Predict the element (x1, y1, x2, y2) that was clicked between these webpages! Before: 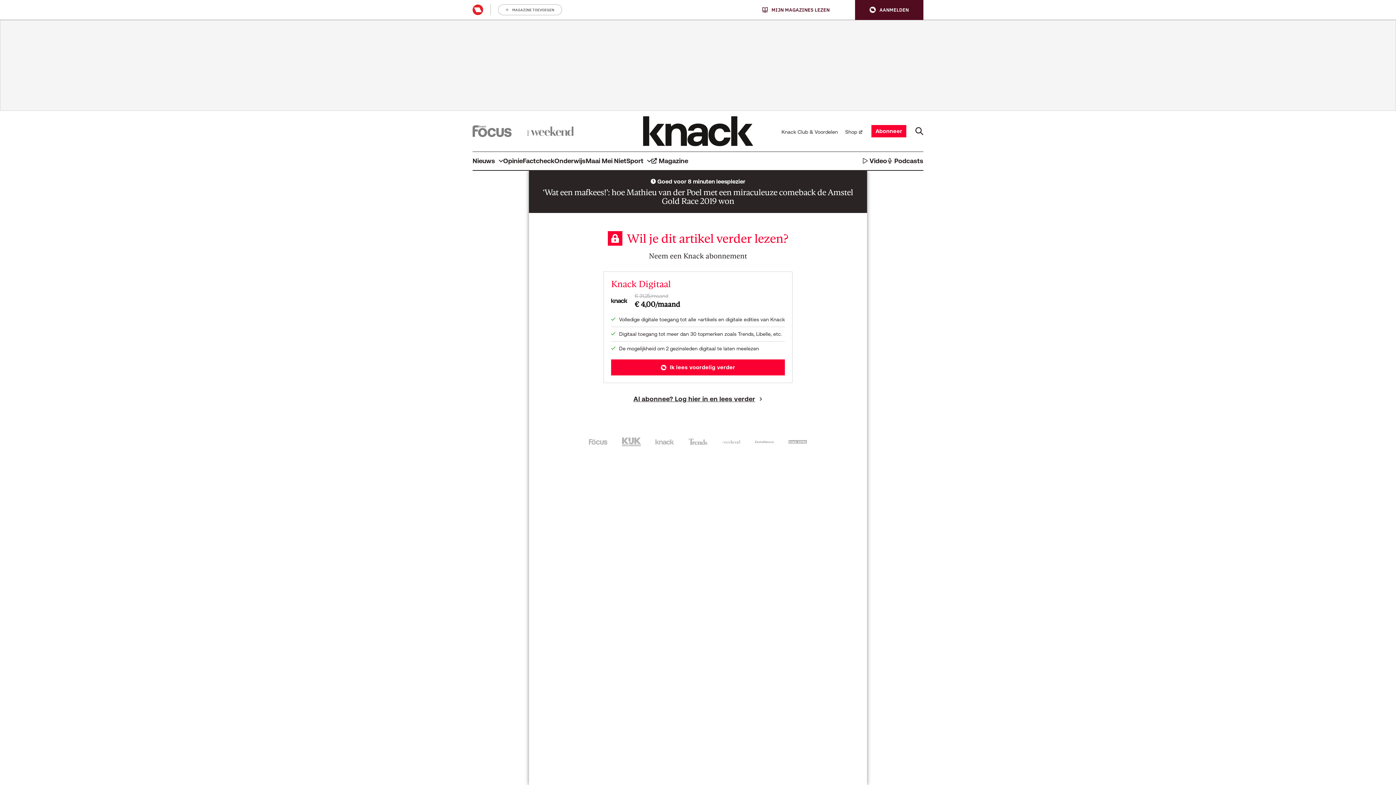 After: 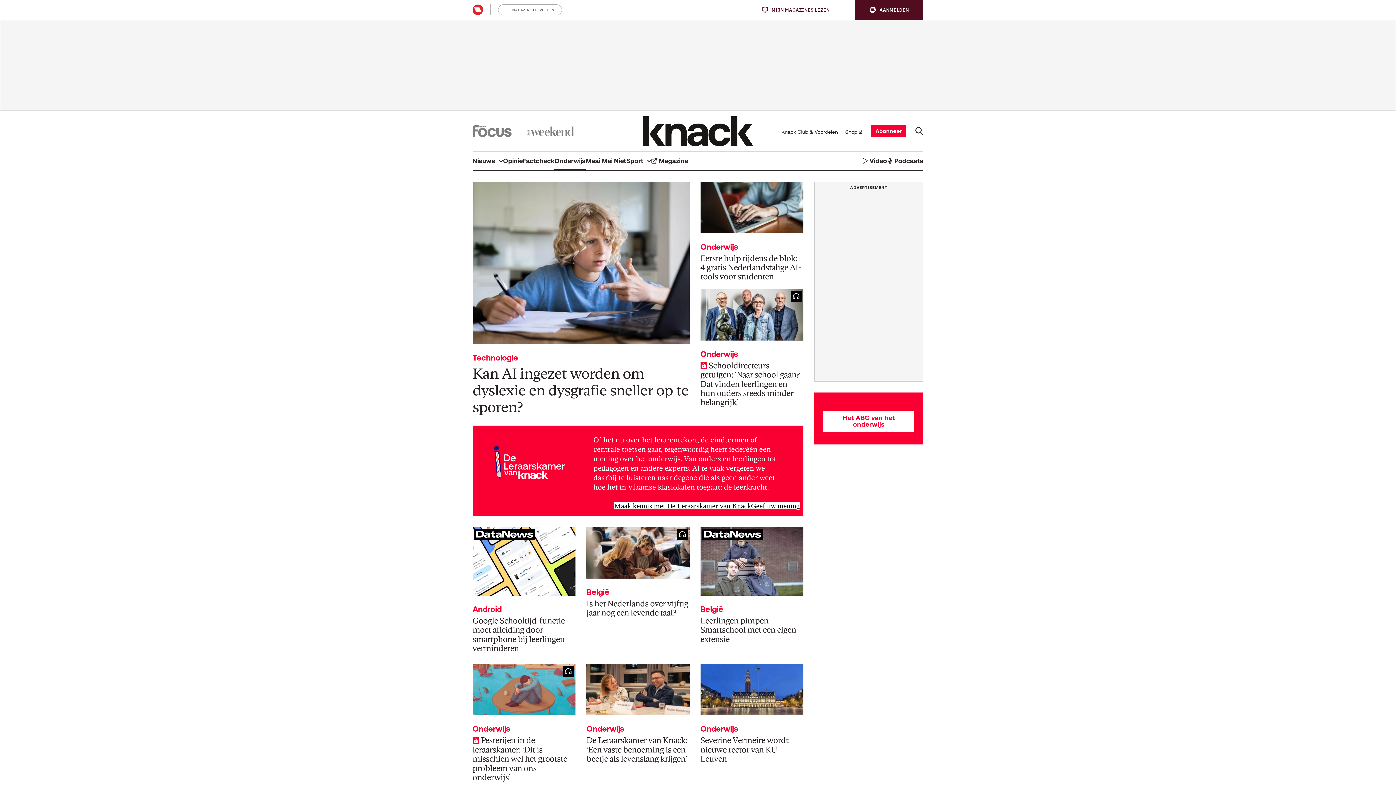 Action: label: Onderwijs bbox: (554, 151, 585, 170)